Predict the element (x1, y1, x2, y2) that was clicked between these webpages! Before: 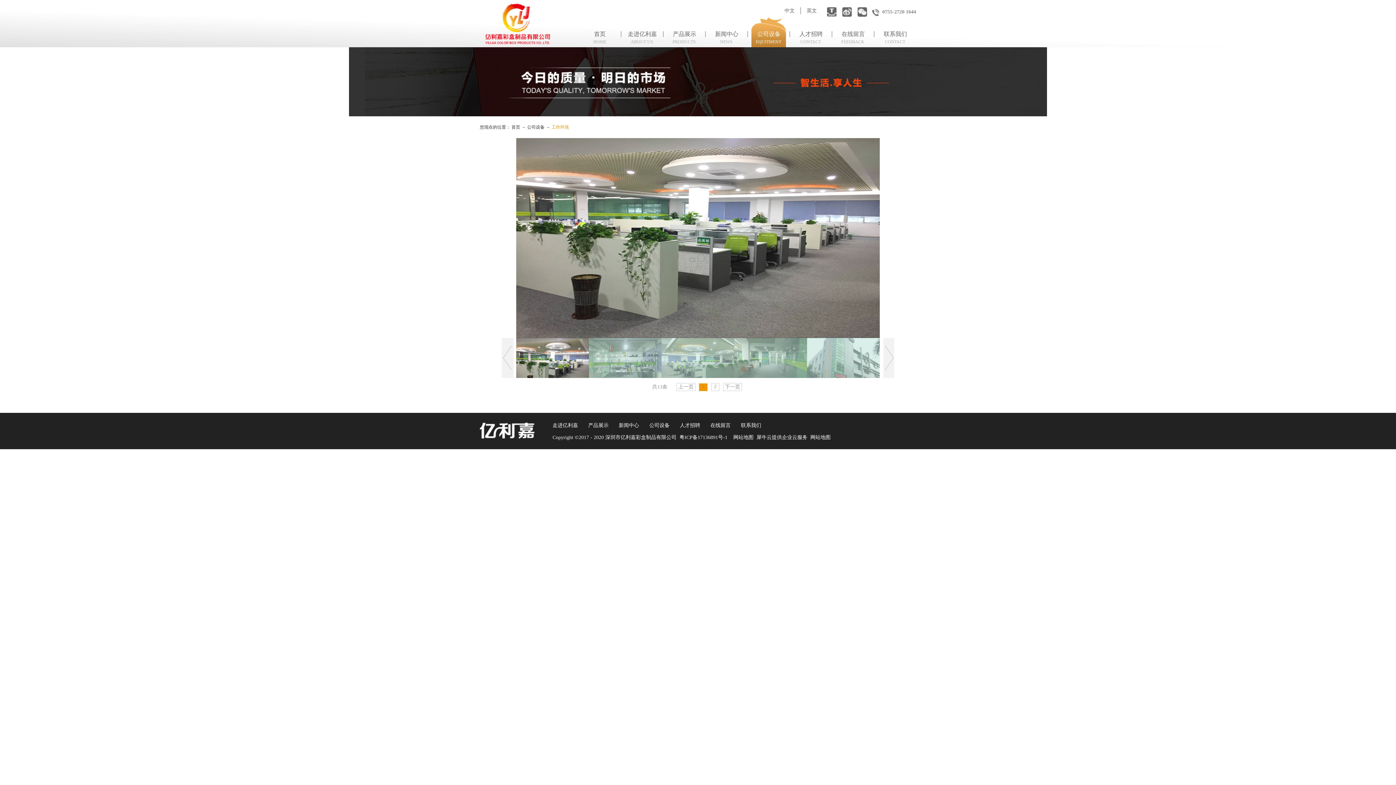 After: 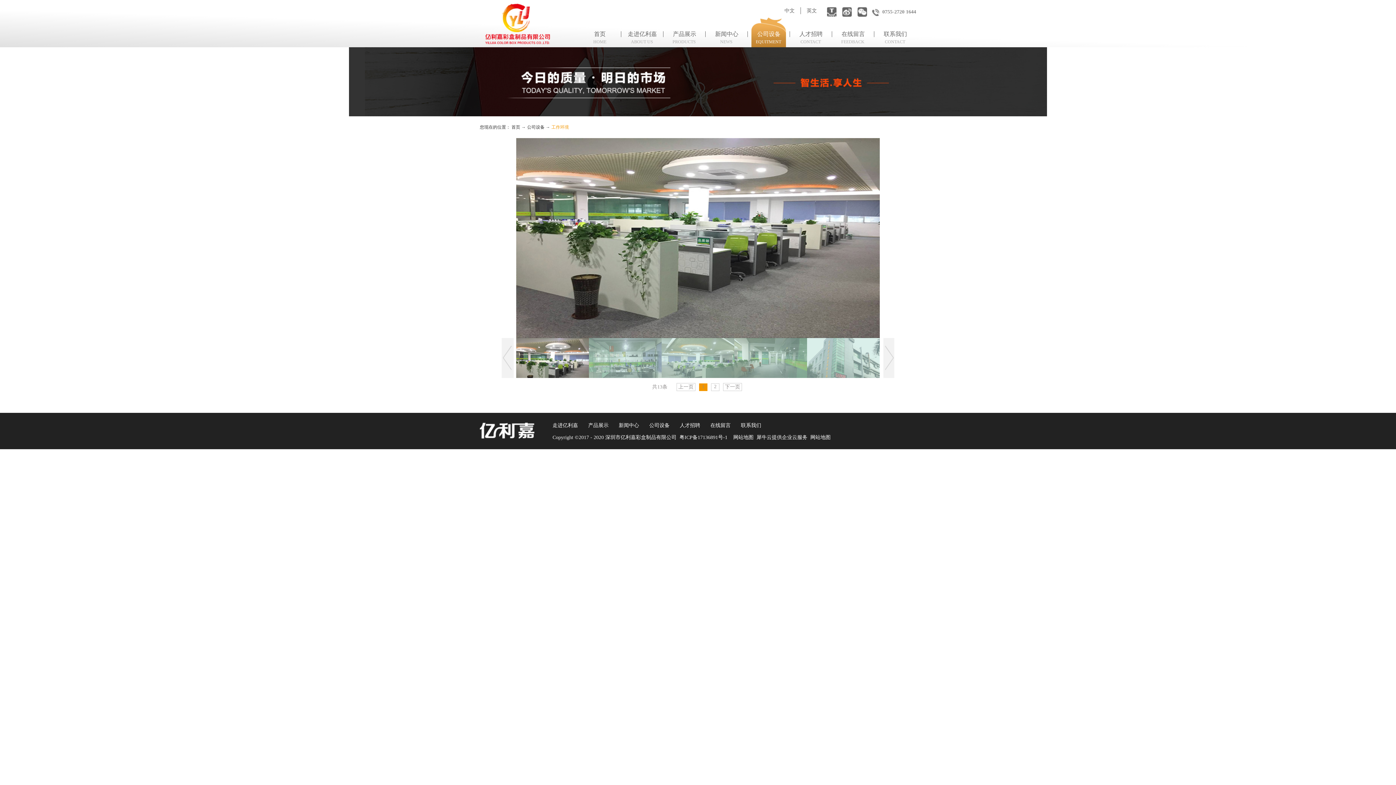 Action: bbox: (827, 7, 836, 16)